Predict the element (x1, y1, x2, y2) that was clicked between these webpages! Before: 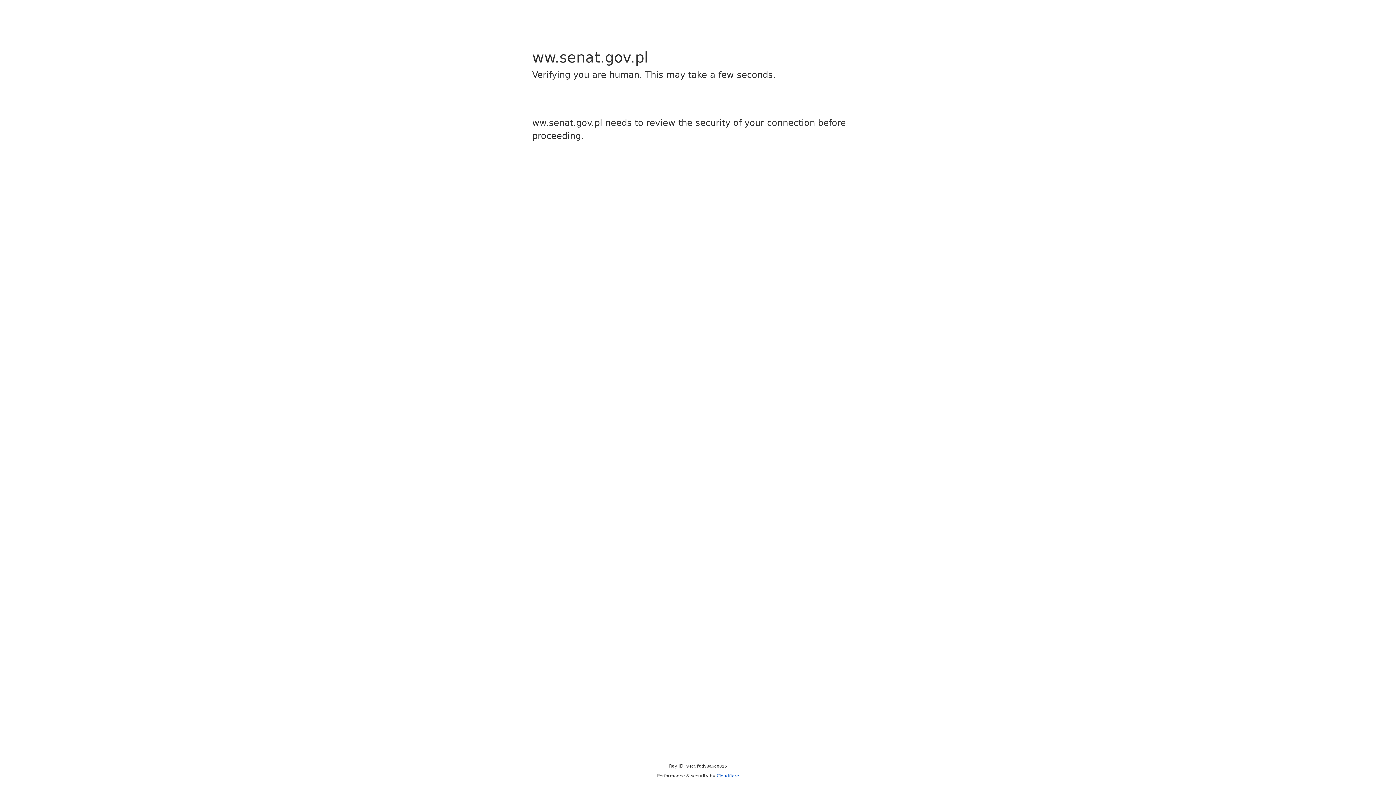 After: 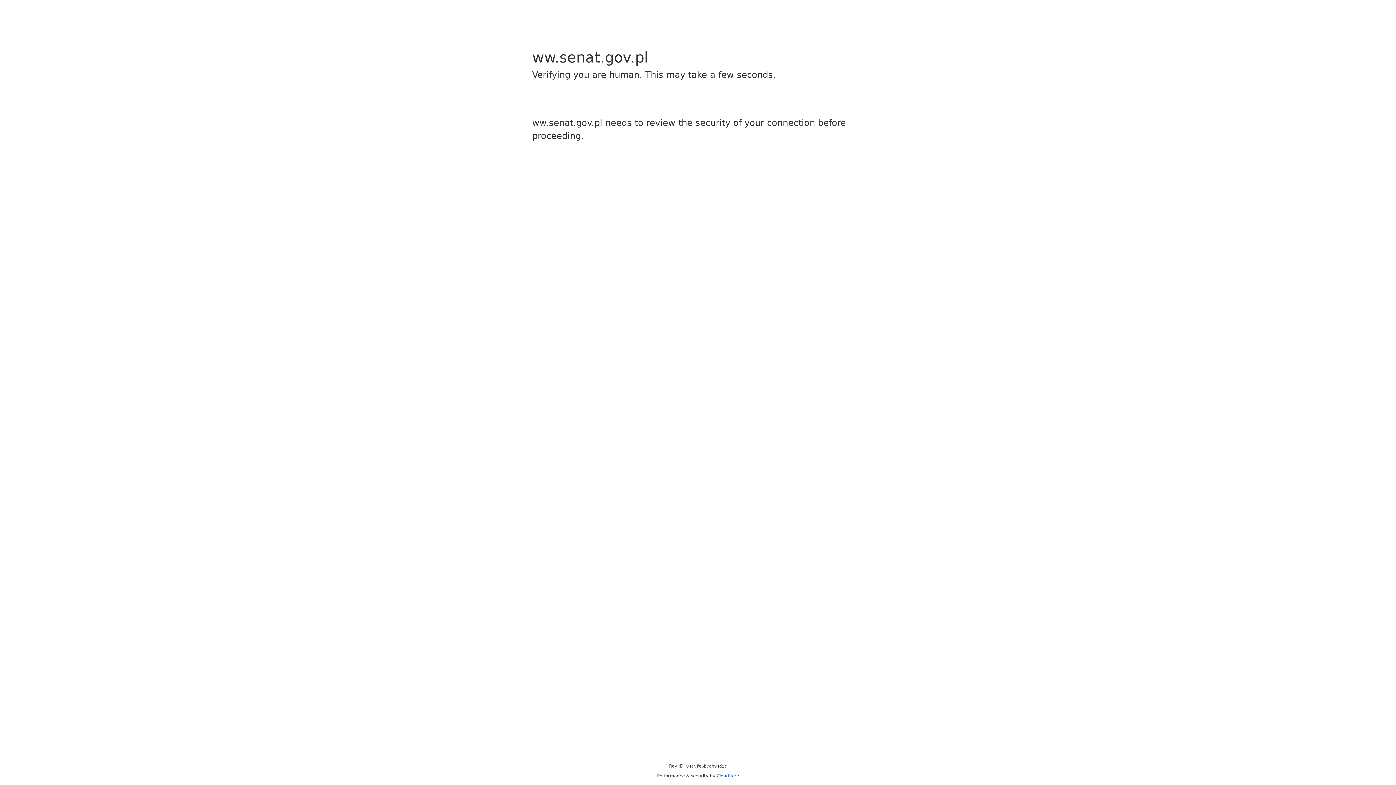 Action: label: Cloudflare bbox: (716, 773, 739, 778)